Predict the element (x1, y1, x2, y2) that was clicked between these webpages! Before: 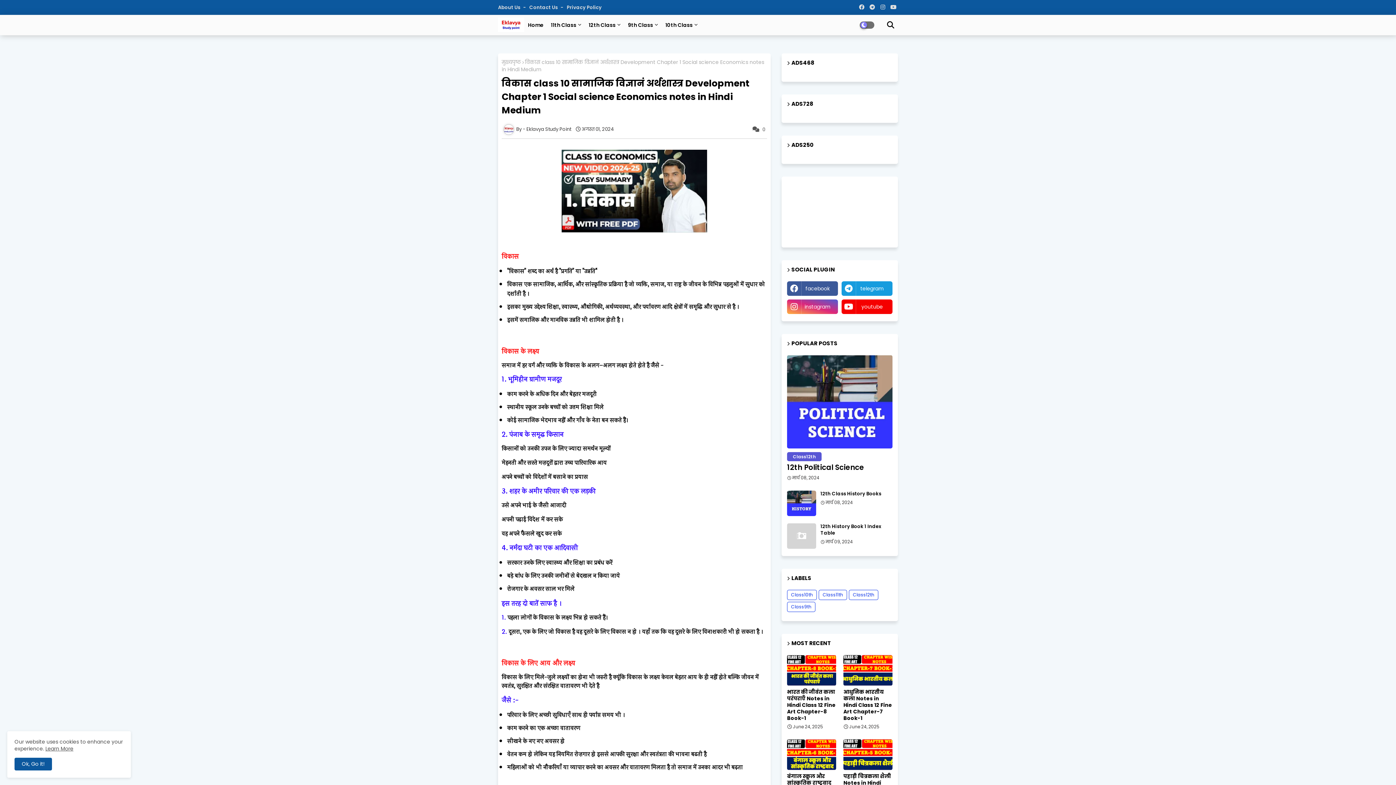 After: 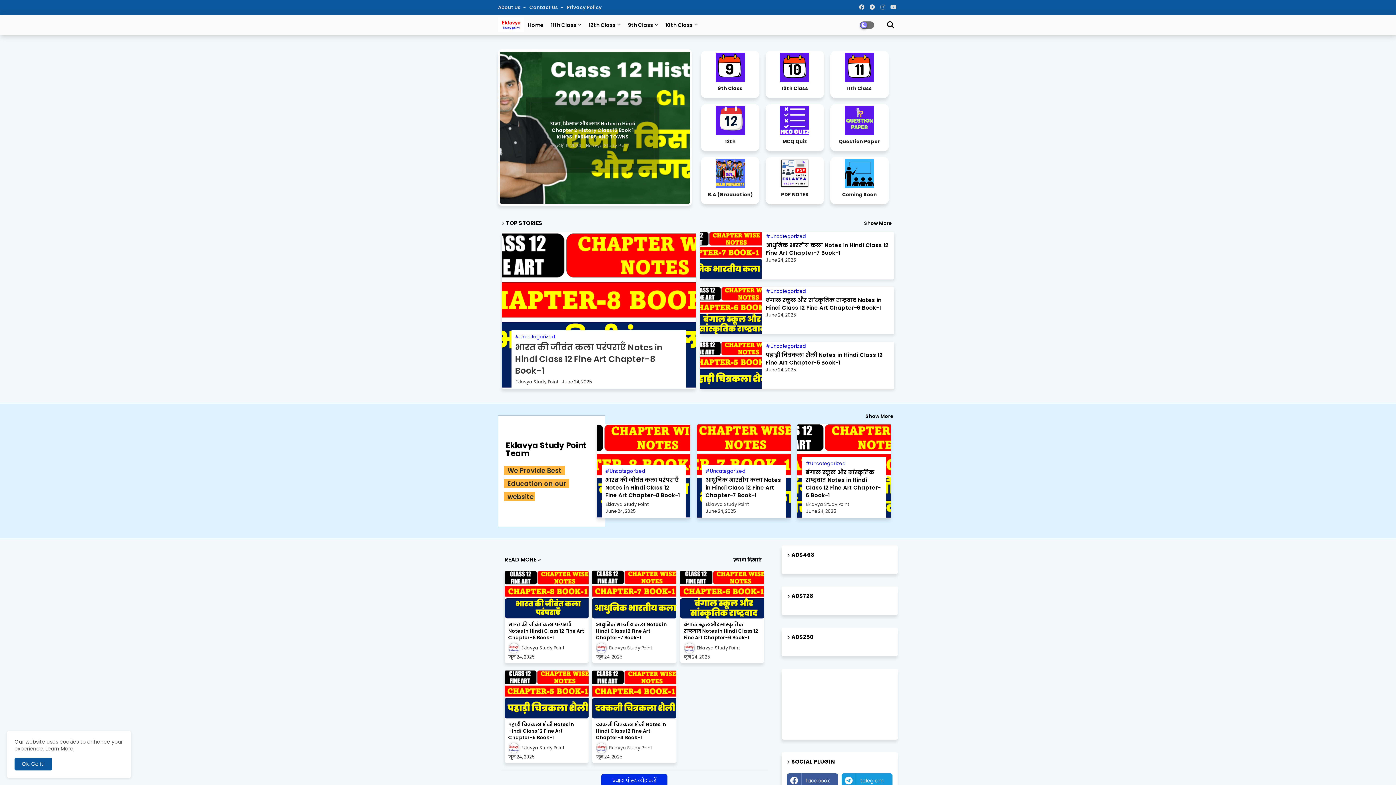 Action: bbox: (45, 745, 73, 752) label: Learn More